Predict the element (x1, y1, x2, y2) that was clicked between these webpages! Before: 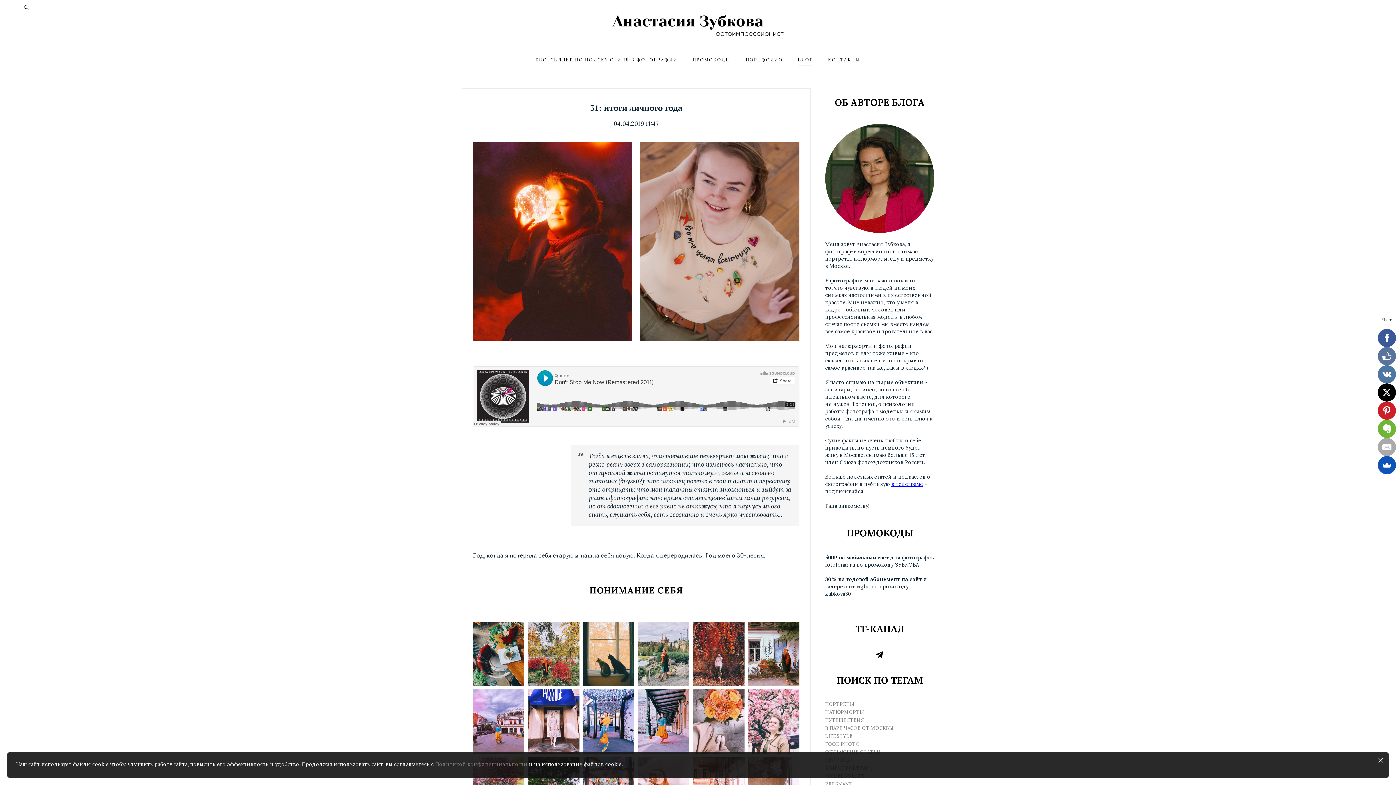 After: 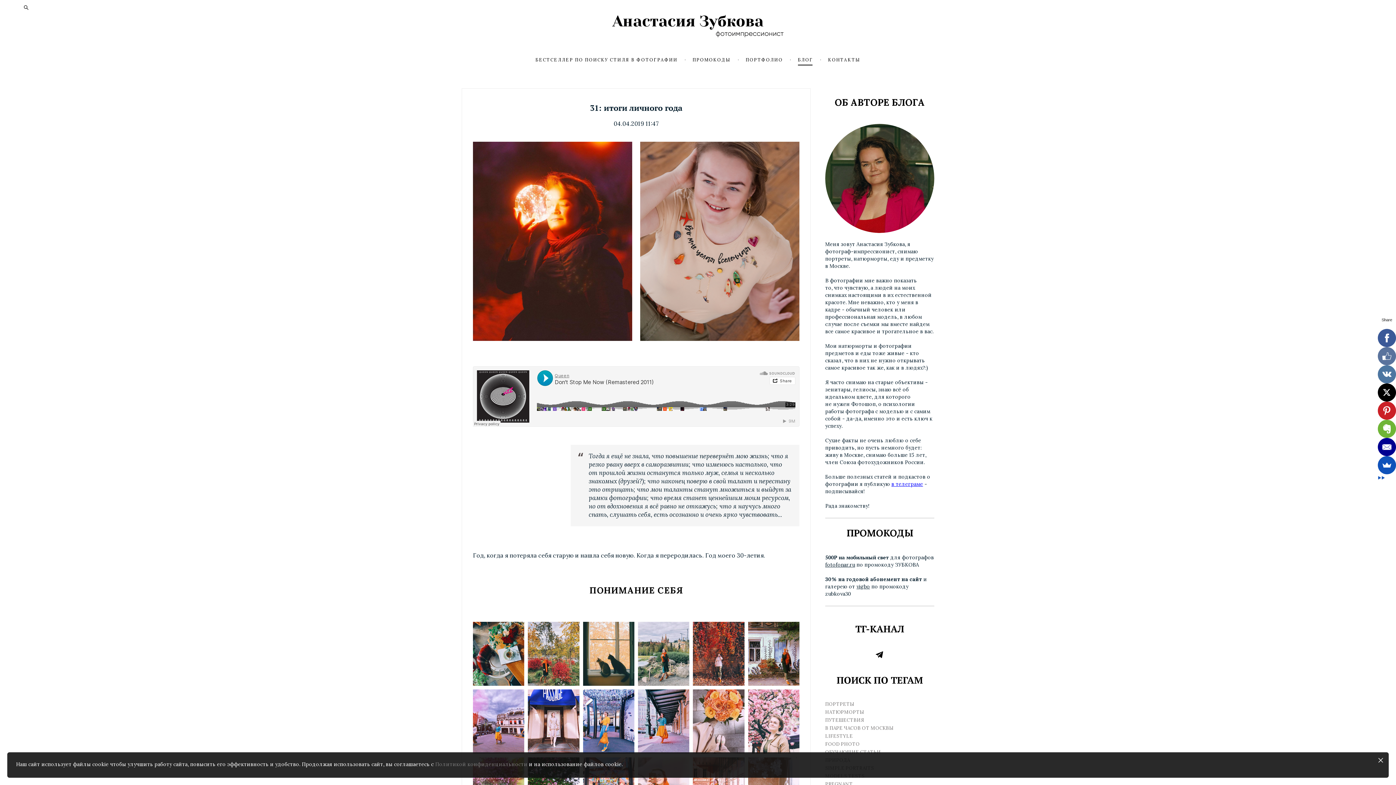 Action: bbox: (1378, 438, 1396, 456)